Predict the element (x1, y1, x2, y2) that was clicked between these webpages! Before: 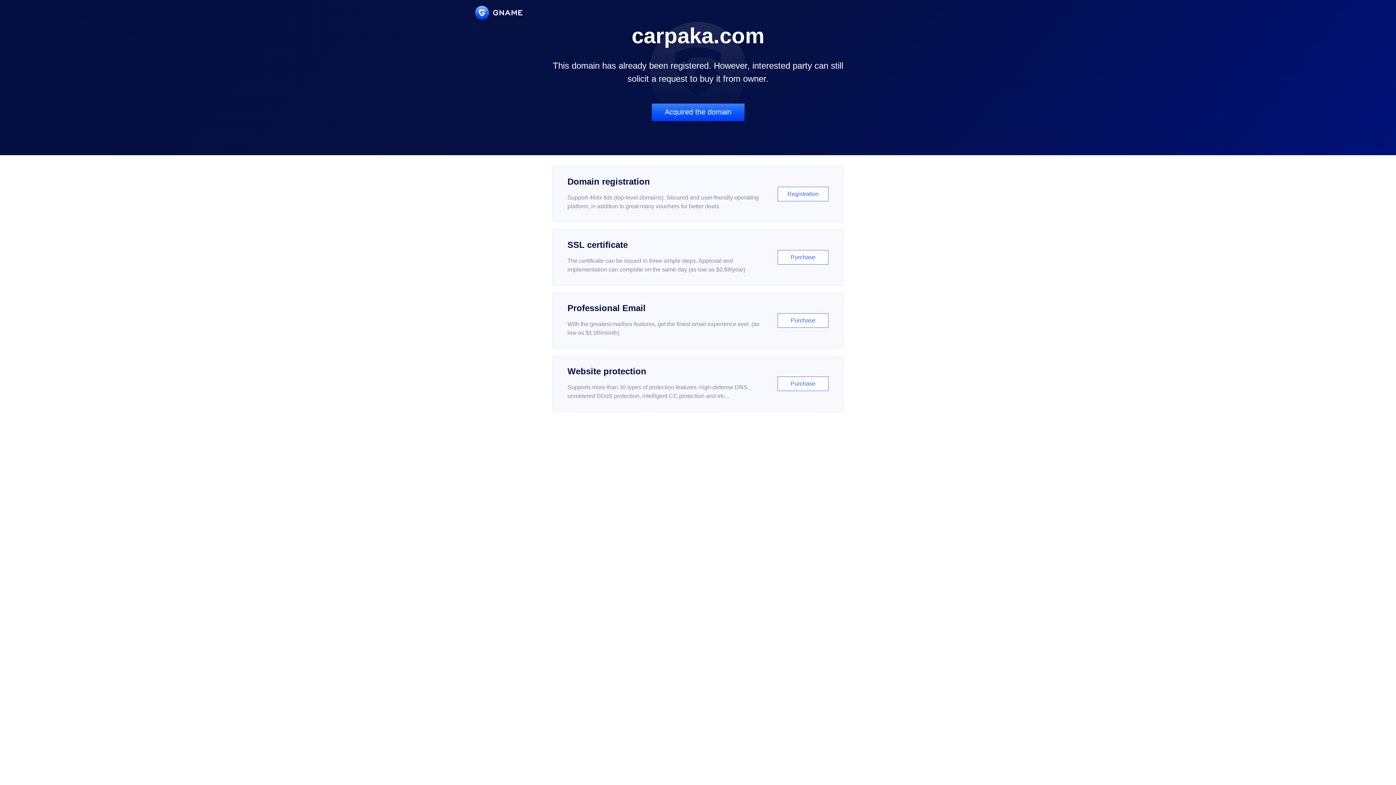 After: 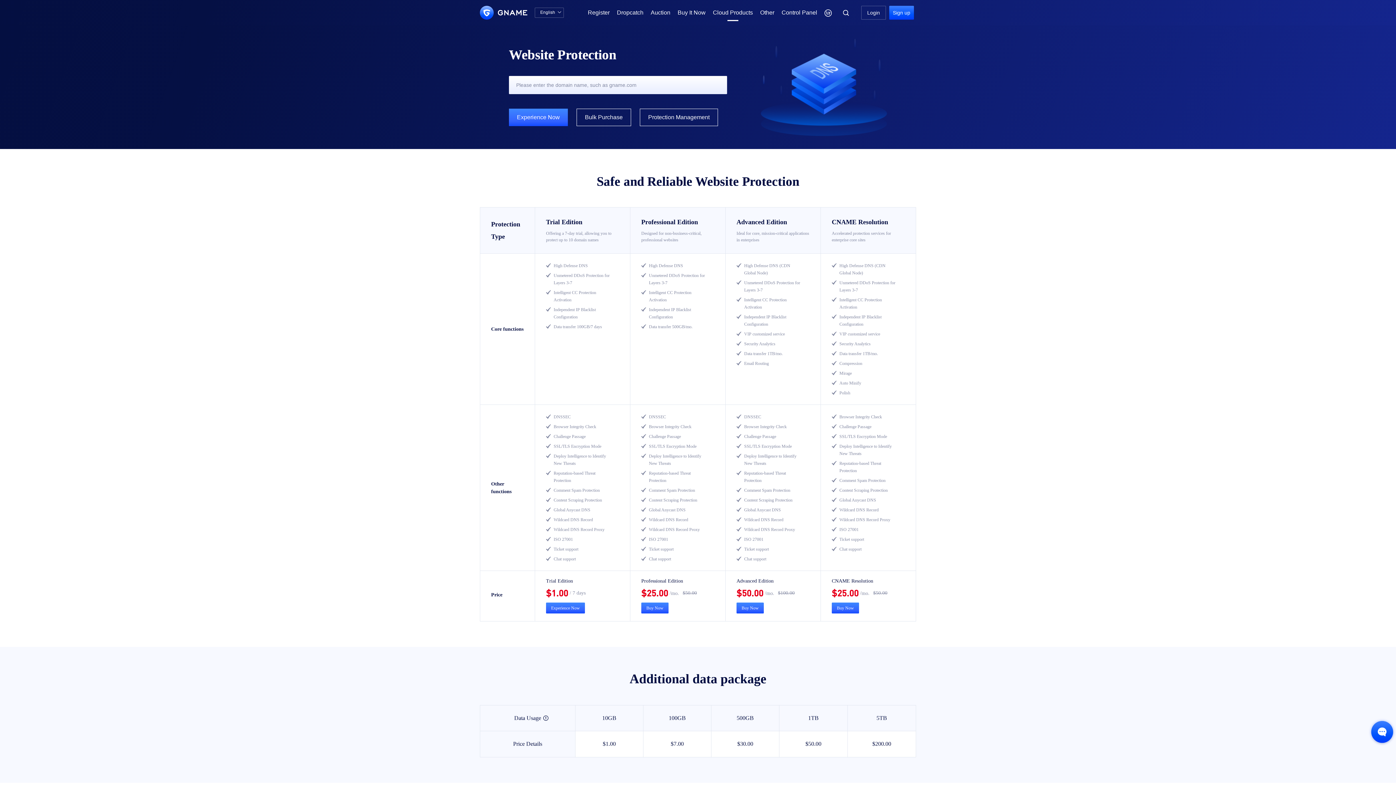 Action: label: Website protection

Supports more than 30 types of protection features: high-defense DNS, unmetered DDoS protection, intelligent CC protection and etc...

Purchase bbox: (552, 356, 843, 412)